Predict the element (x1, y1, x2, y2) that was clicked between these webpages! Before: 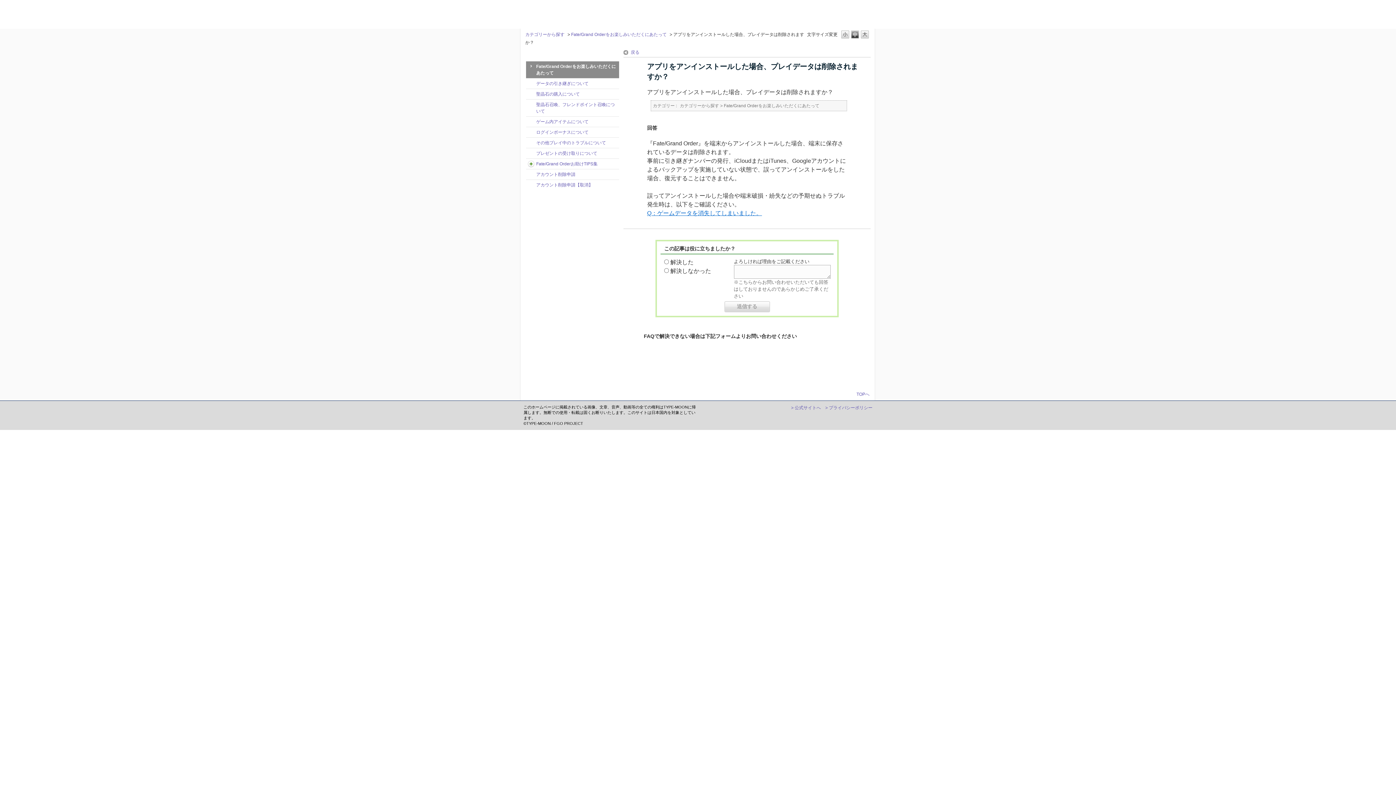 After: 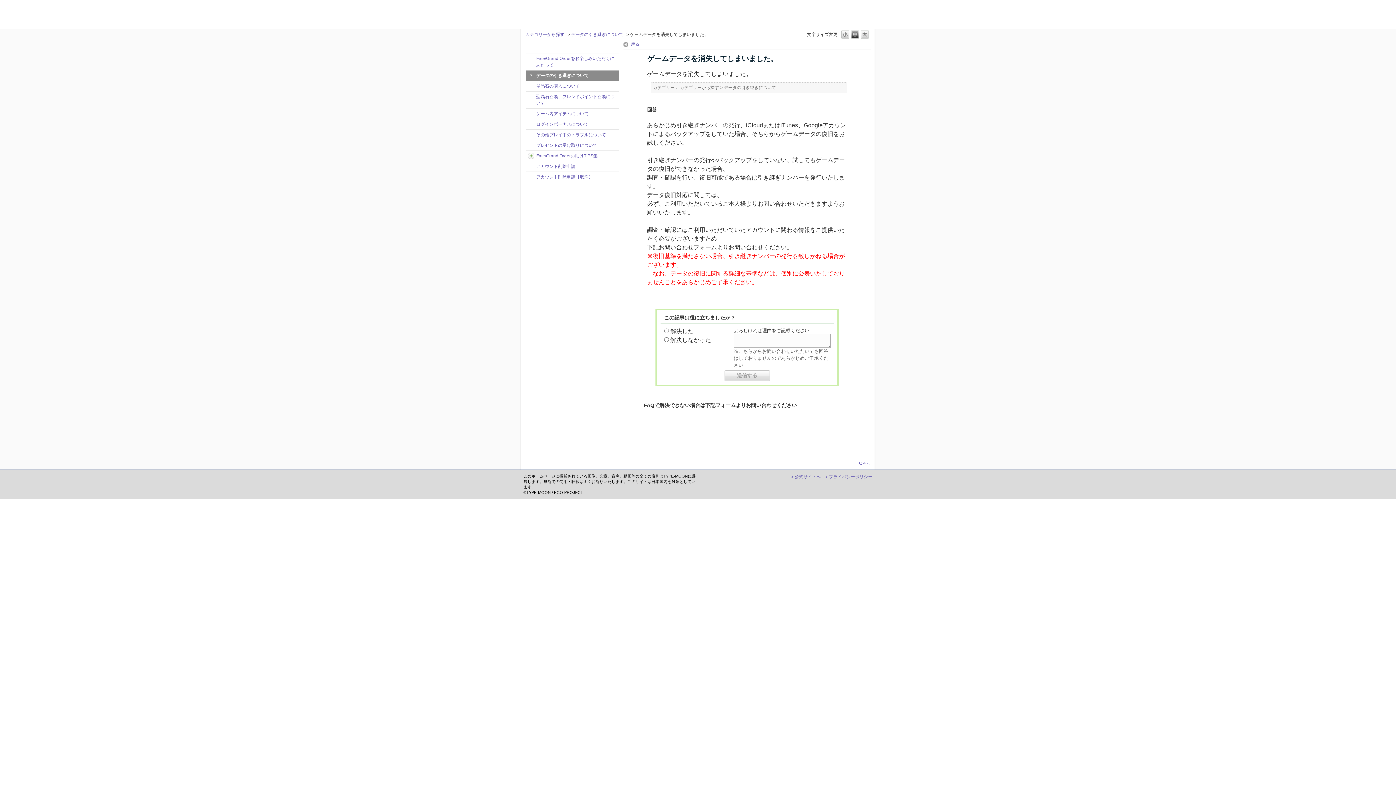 Action: bbox: (651, 210, 762, 216) label: ：ゲームデータを消失してしまいました。